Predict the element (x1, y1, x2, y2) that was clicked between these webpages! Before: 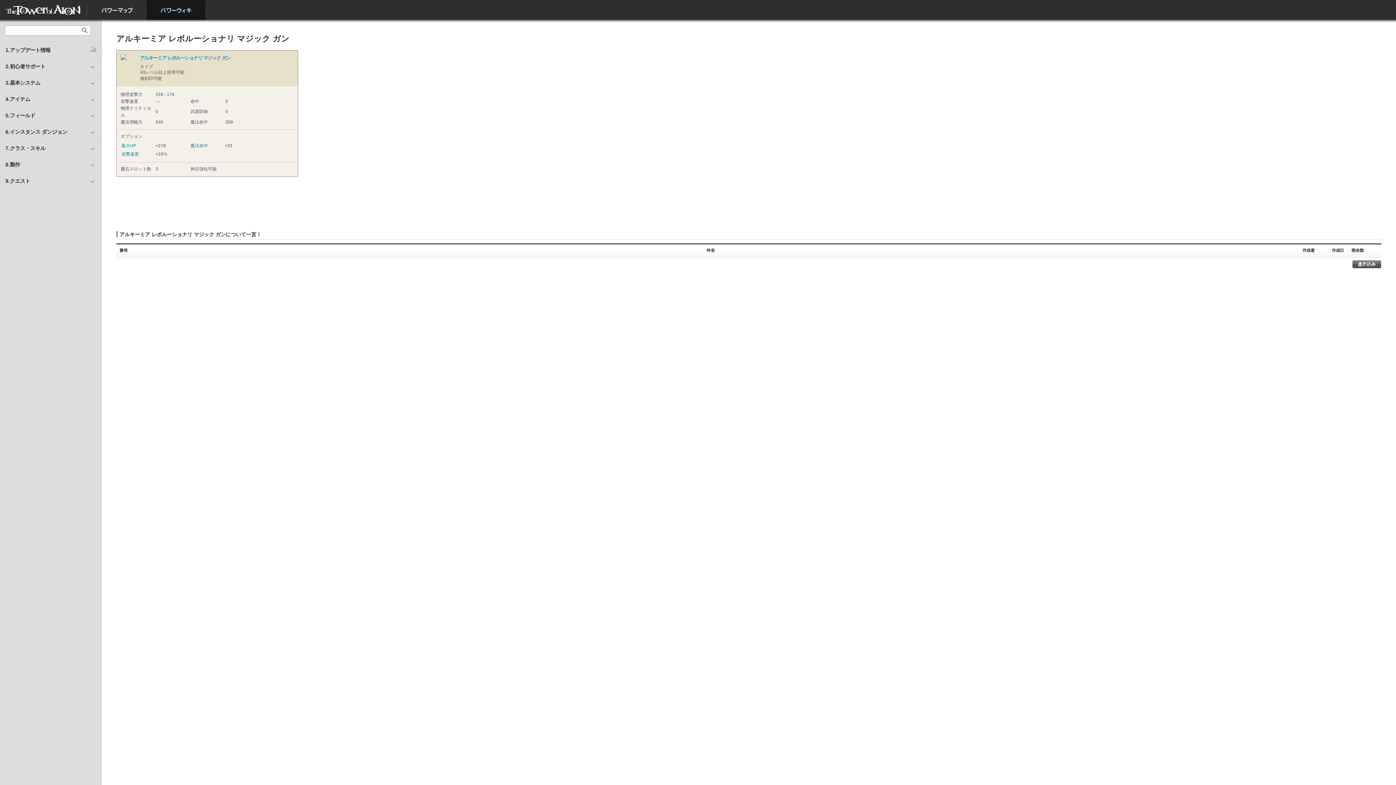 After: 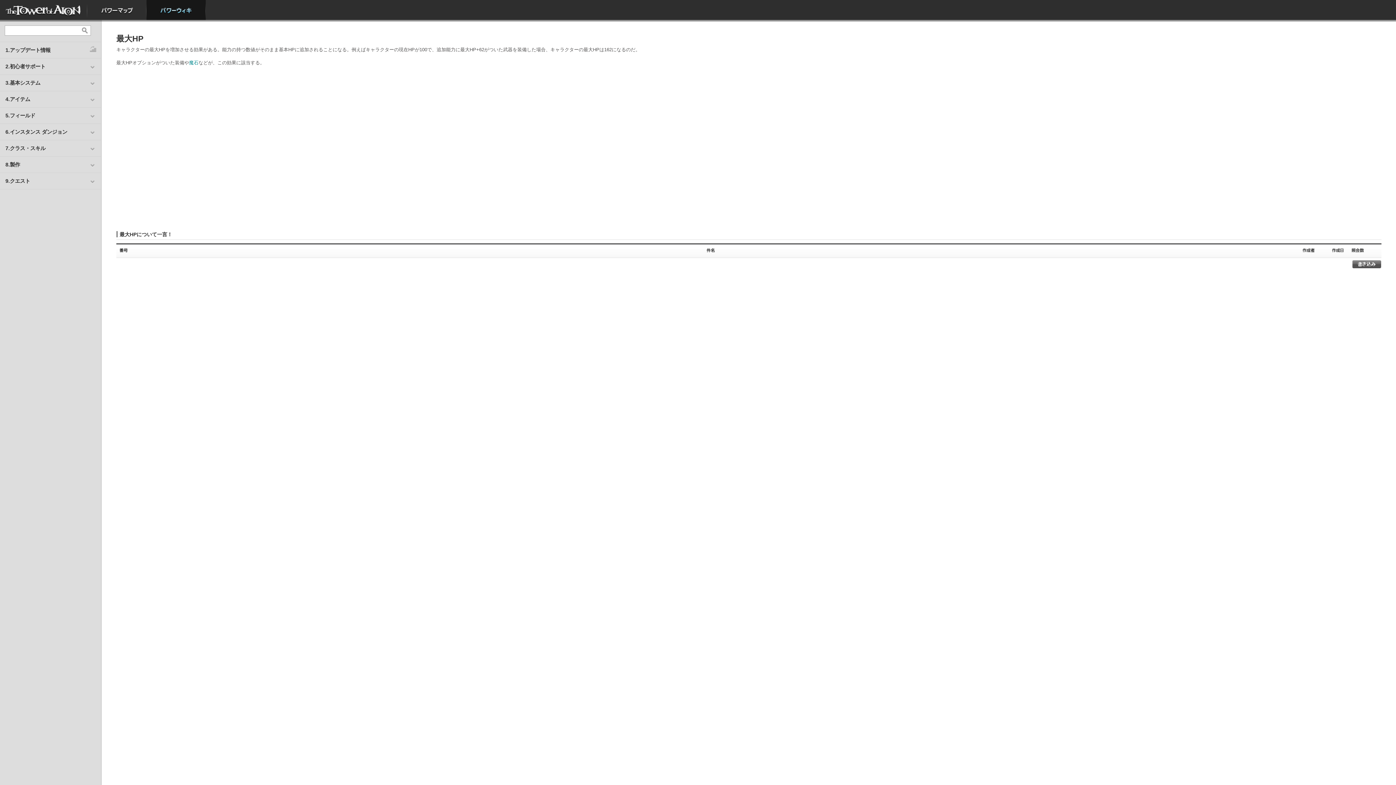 Action: label: 最大HP bbox: (121, 143, 136, 148)